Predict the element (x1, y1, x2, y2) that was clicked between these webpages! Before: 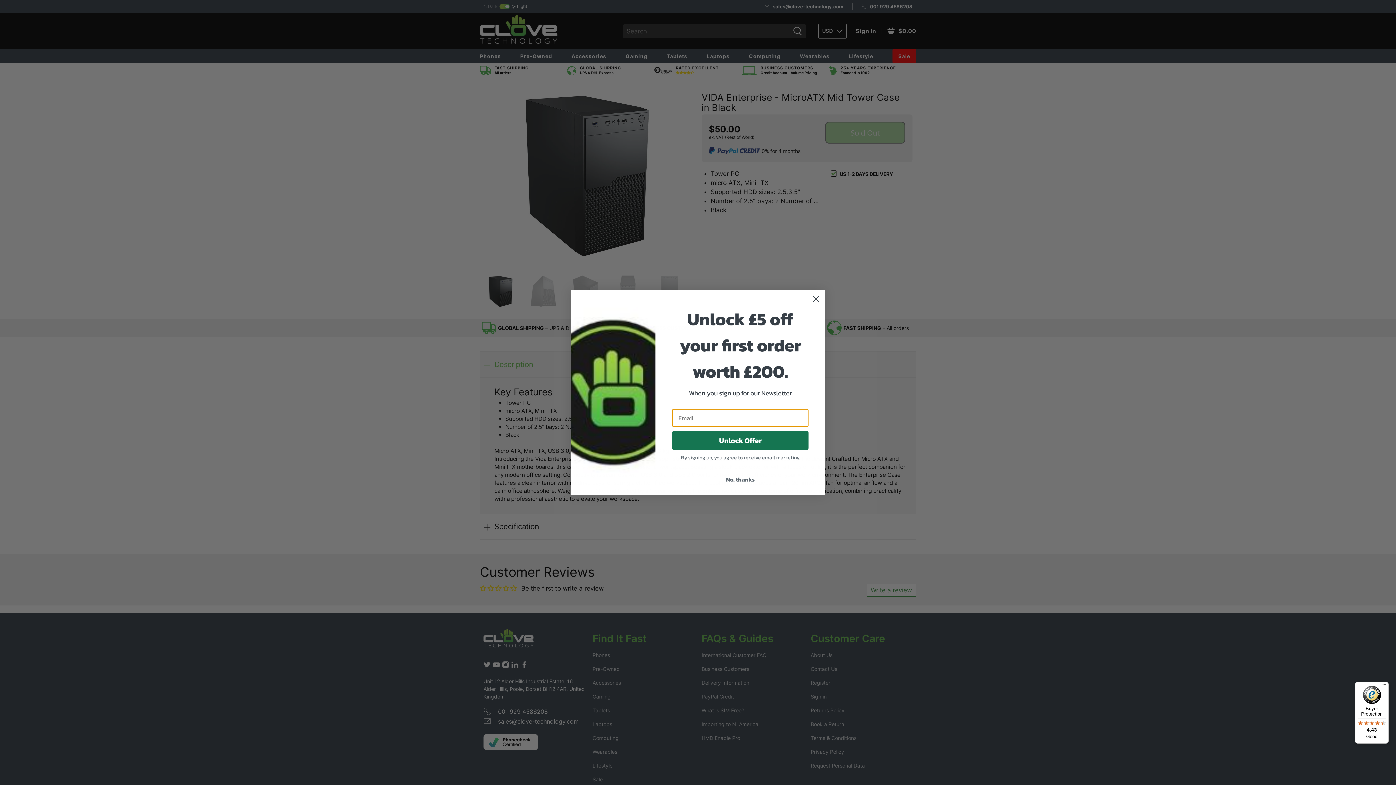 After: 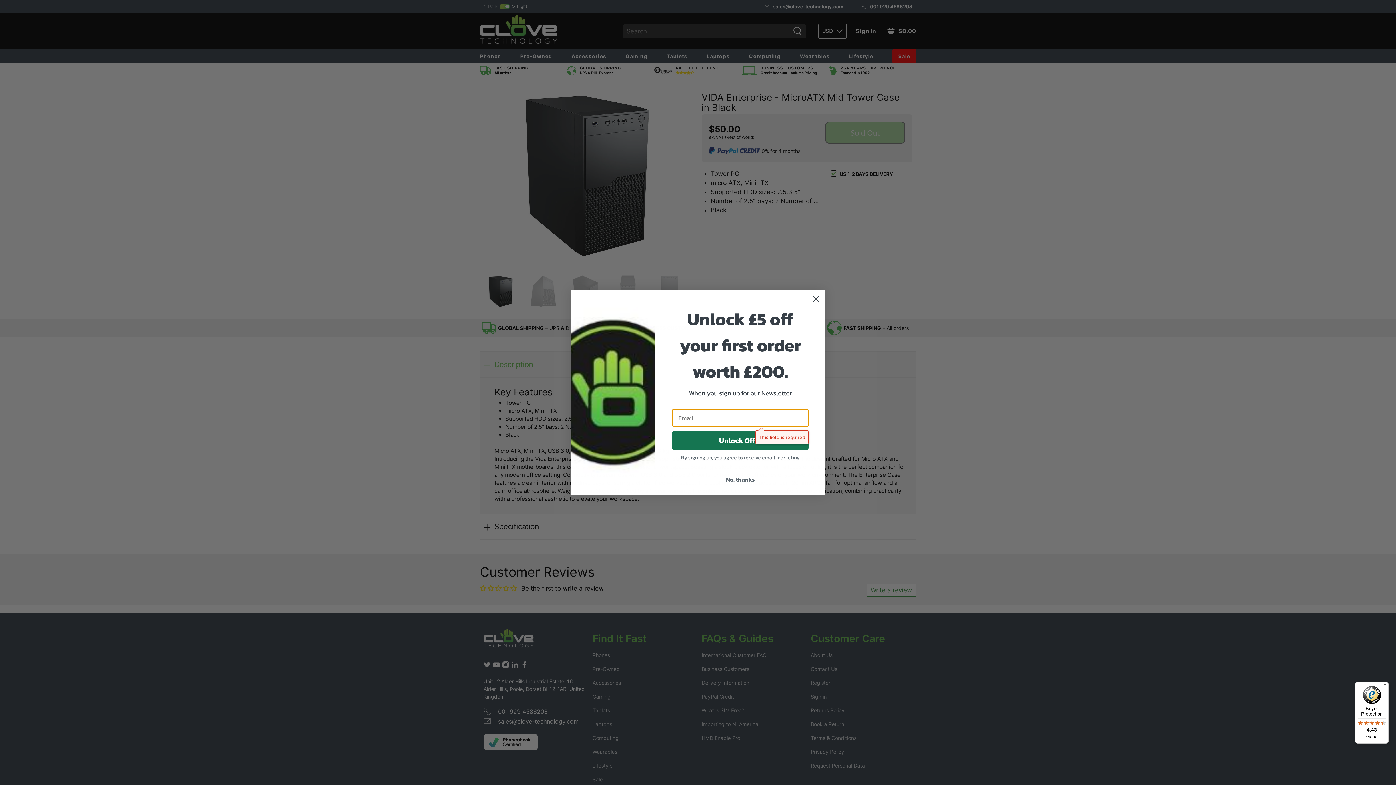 Action: label: Unlock Offer bbox: (672, 430, 808, 450)